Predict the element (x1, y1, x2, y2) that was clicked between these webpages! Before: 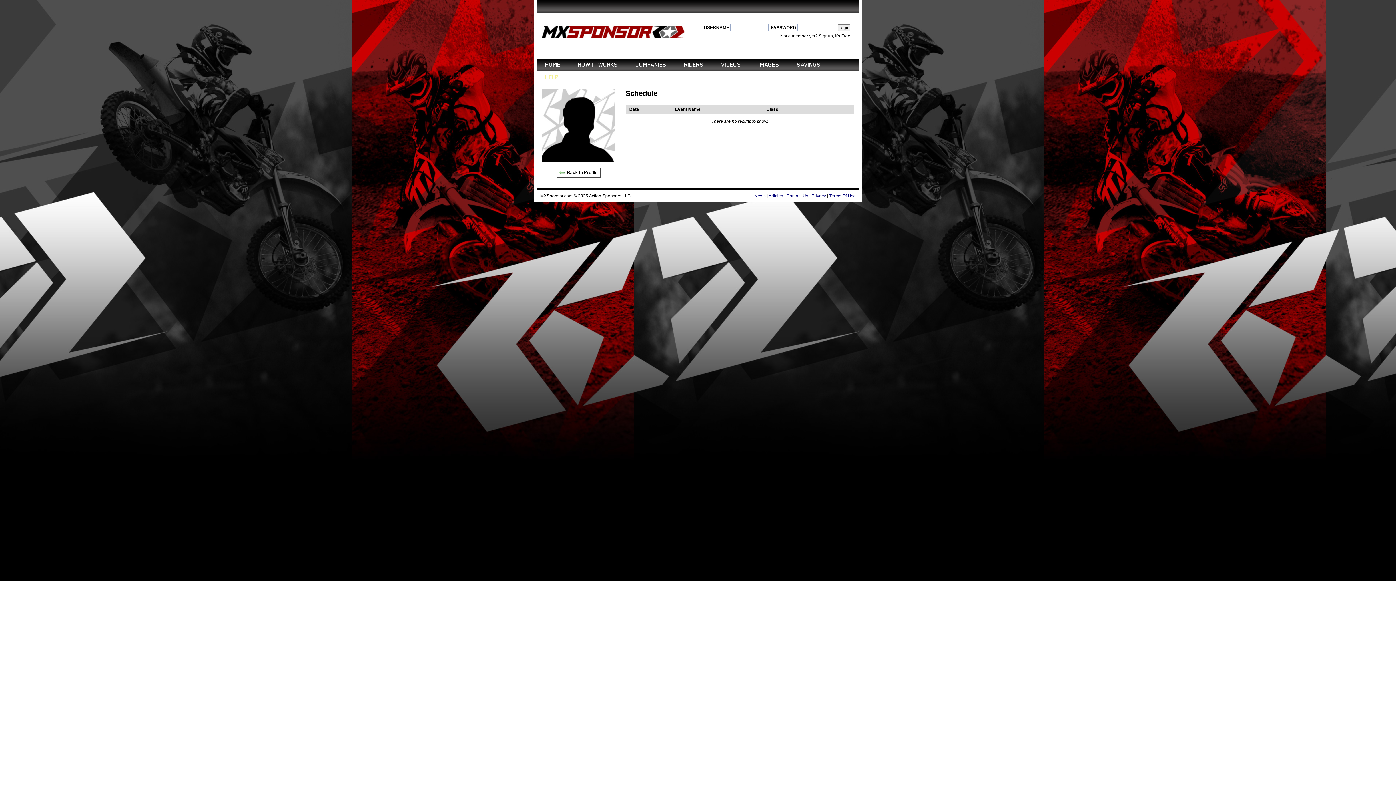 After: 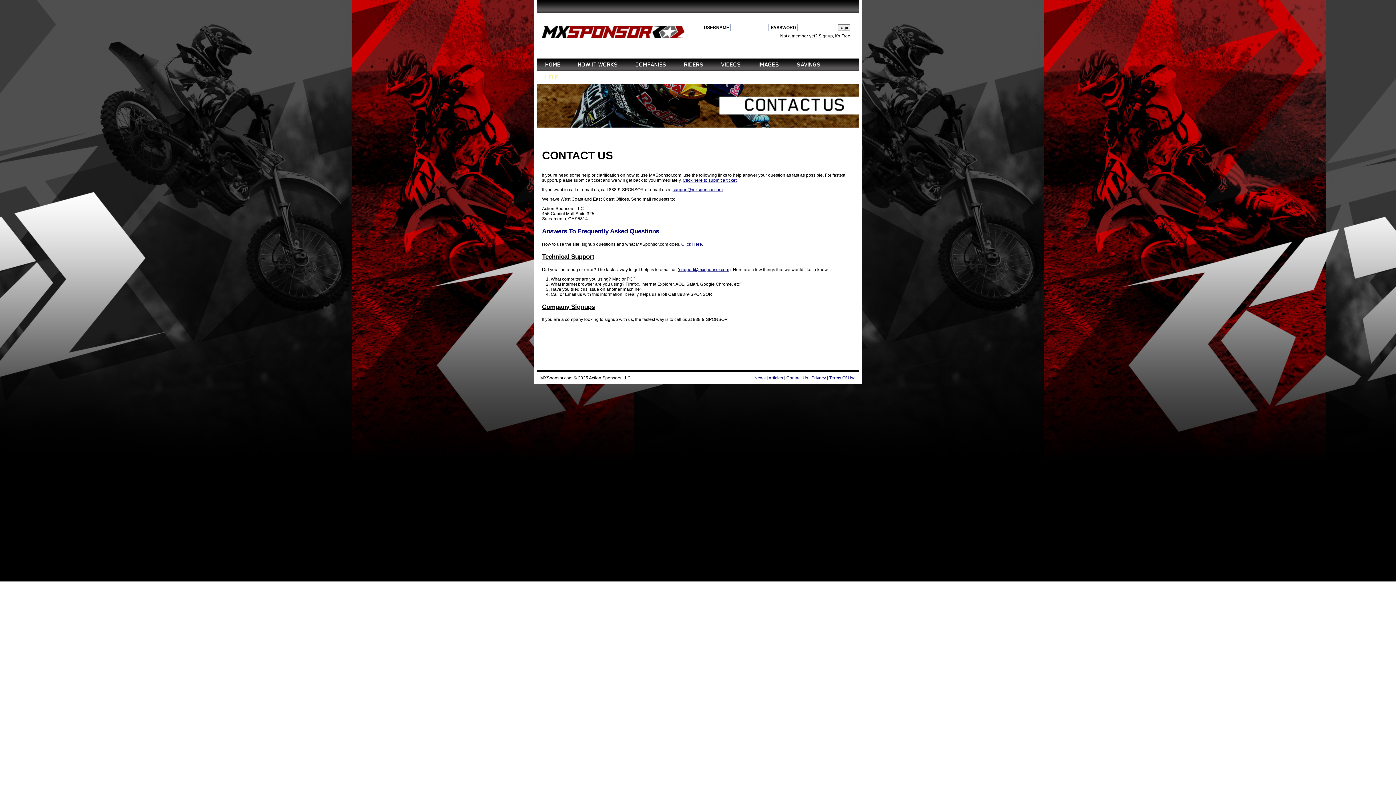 Action: bbox: (786, 193, 808, 198) label: Contact Us